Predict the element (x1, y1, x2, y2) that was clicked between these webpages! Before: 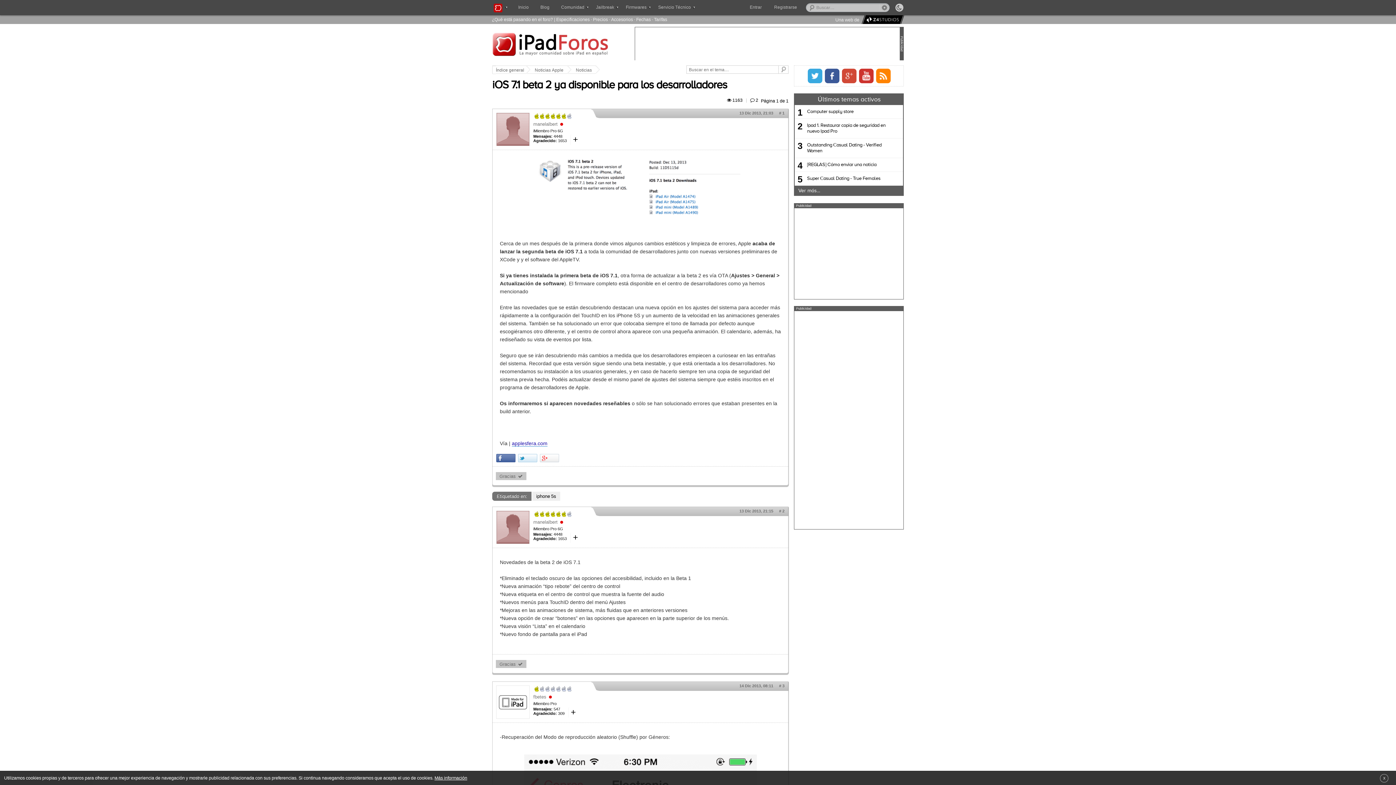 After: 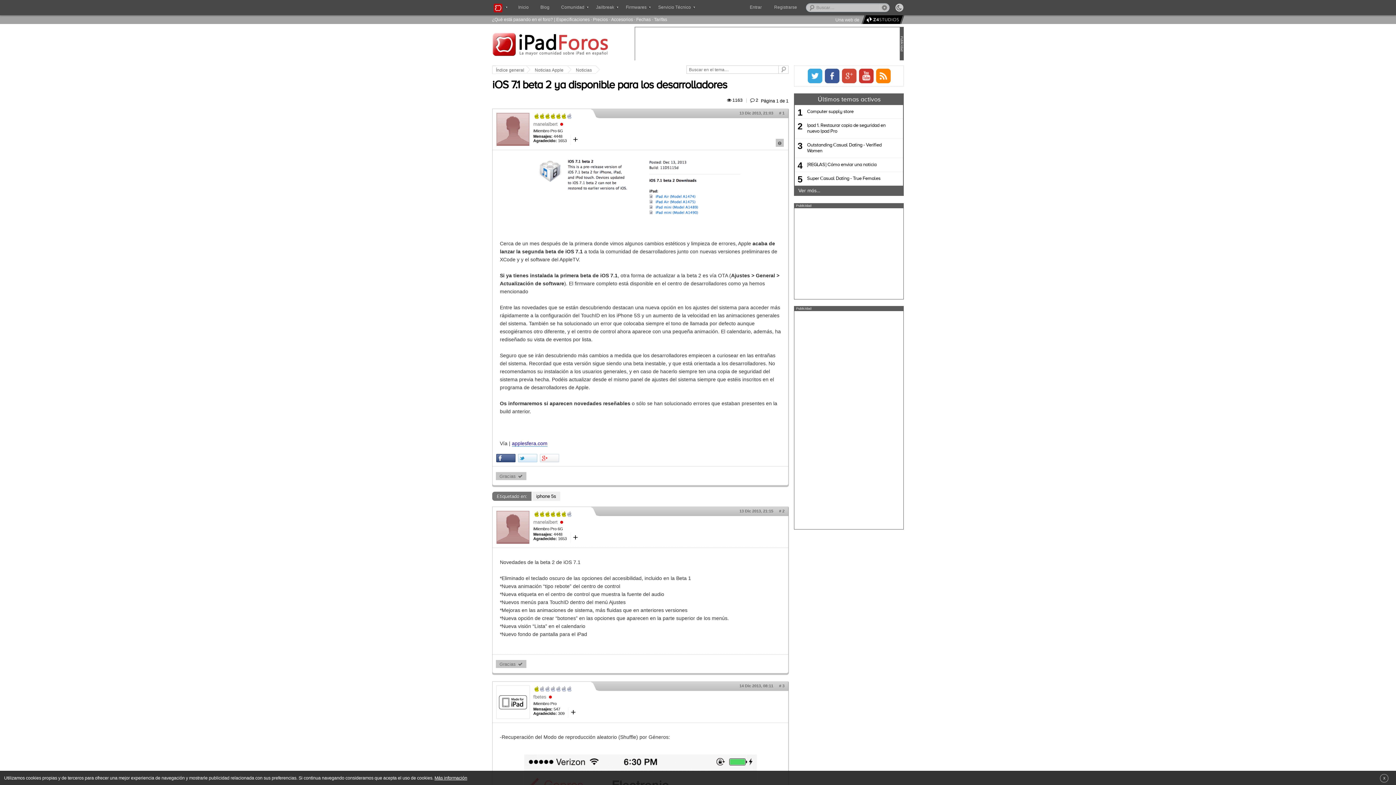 Action: bbox: (496, 454, 515, 462)